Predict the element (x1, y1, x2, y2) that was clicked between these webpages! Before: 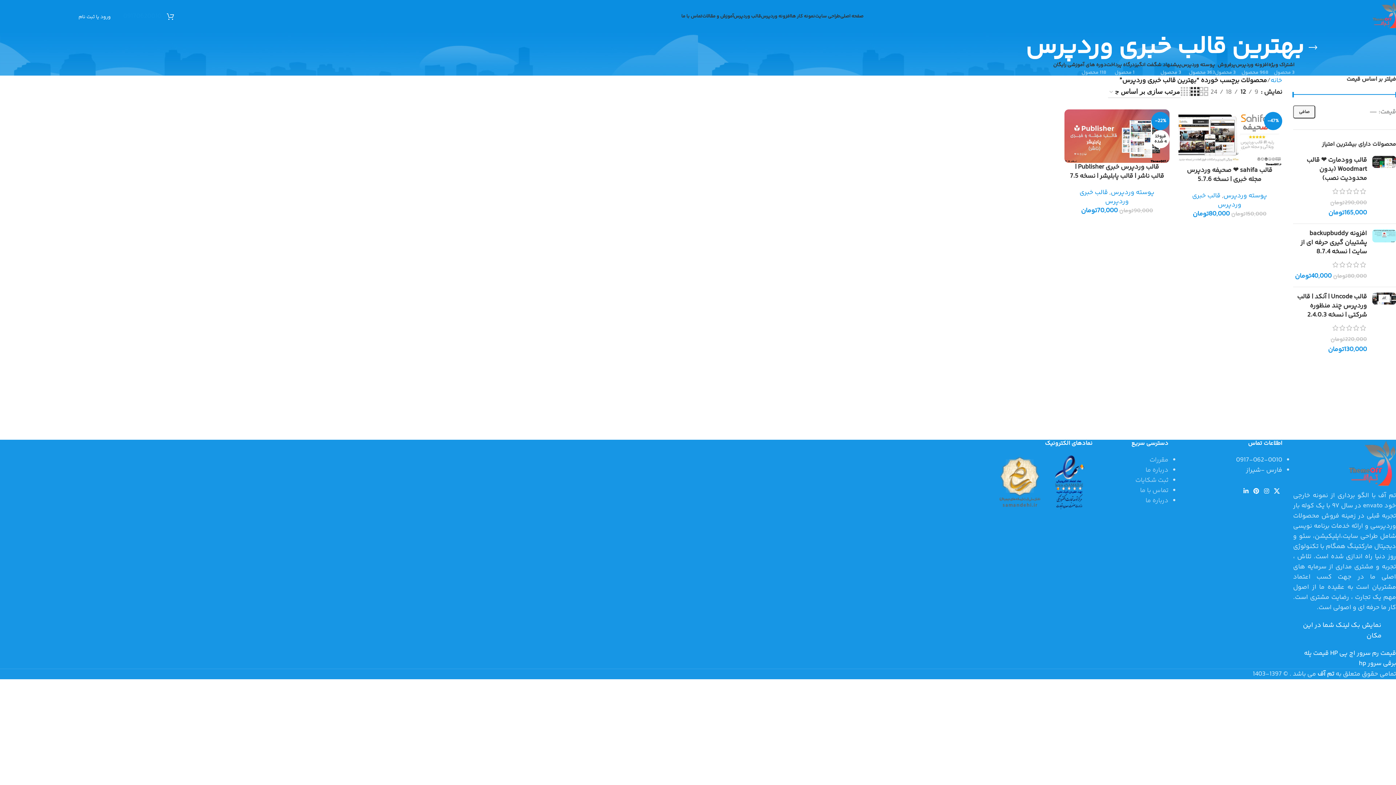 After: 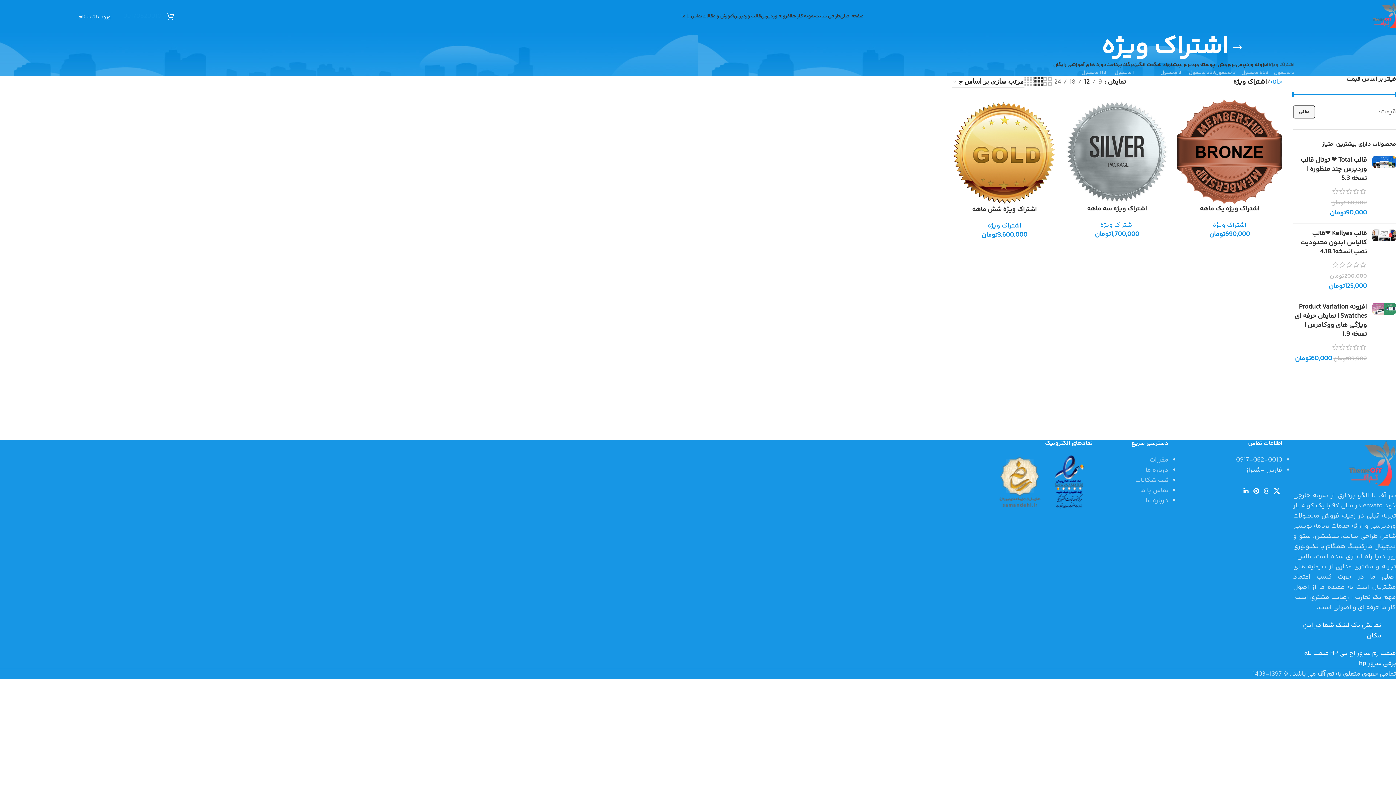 Action: bbox: (1268, 62, 1294, 75) label: اشتراک ویژه
3 محصول